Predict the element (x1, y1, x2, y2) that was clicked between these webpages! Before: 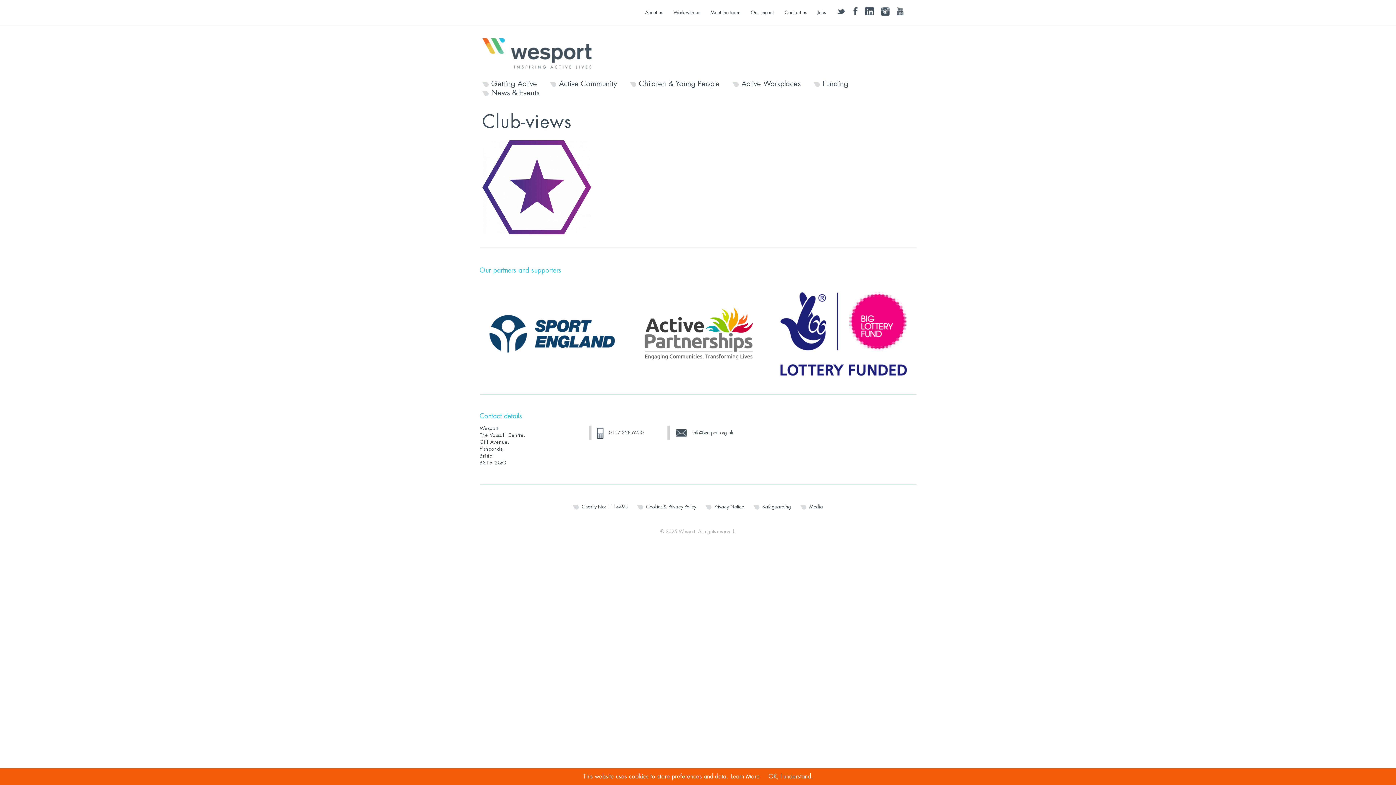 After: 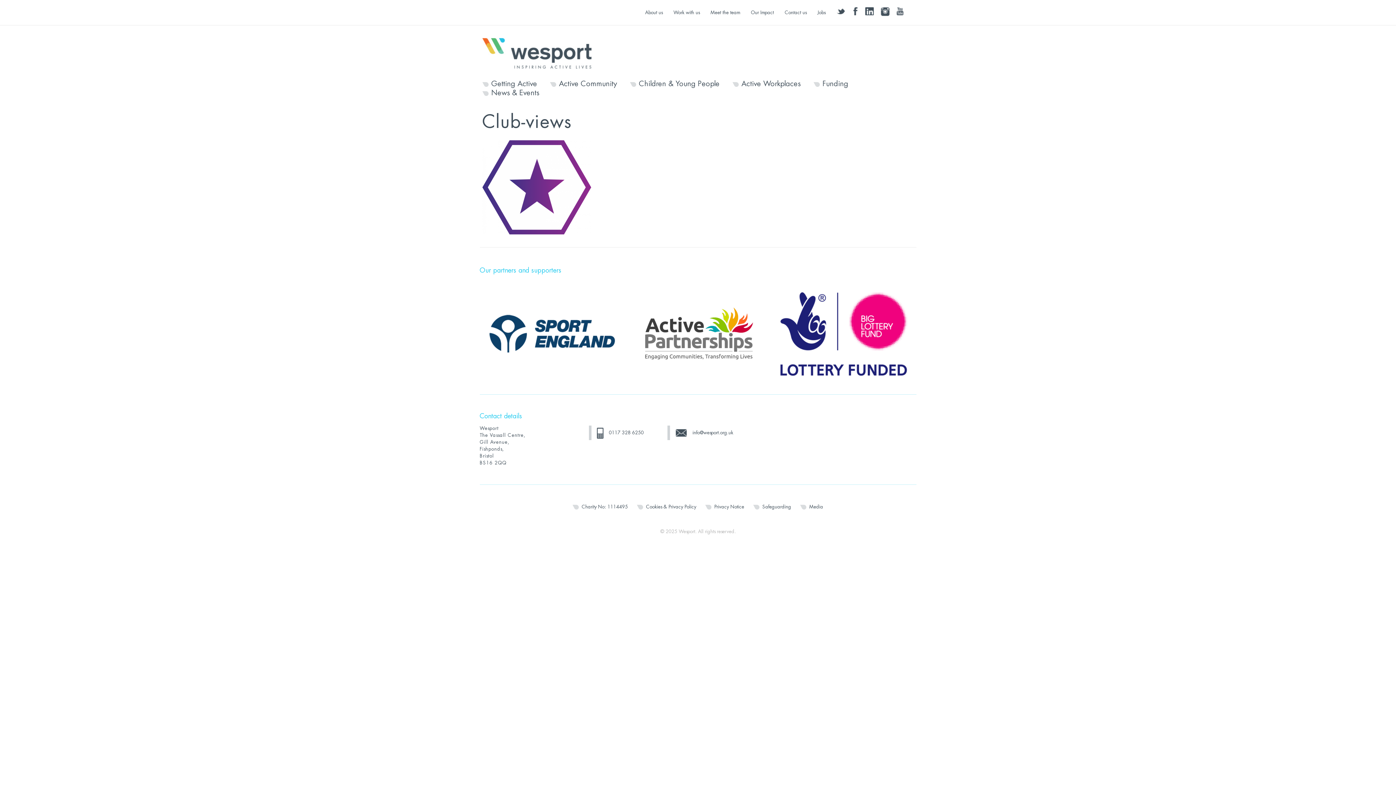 Action: label: OK, I understand. bbox: (768, 774, 813, 780)